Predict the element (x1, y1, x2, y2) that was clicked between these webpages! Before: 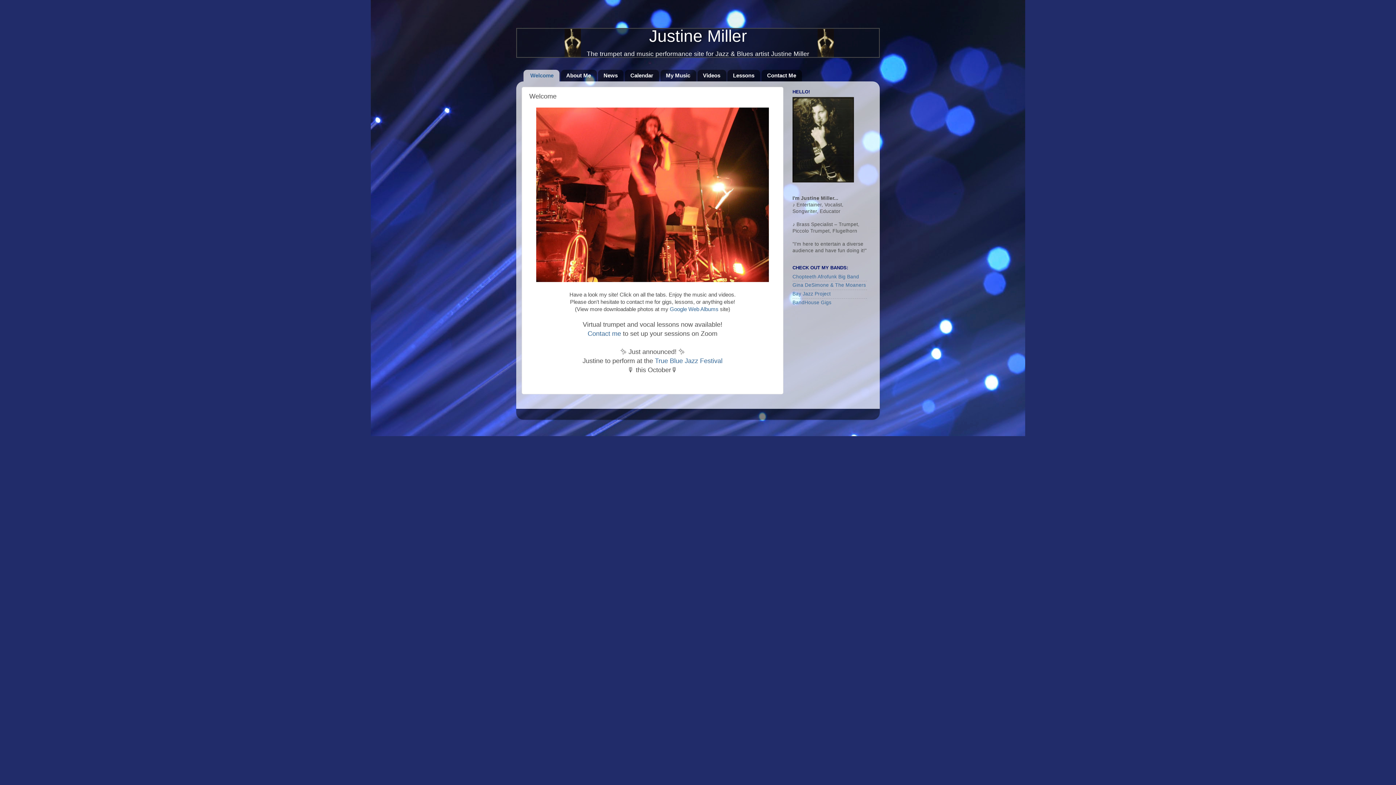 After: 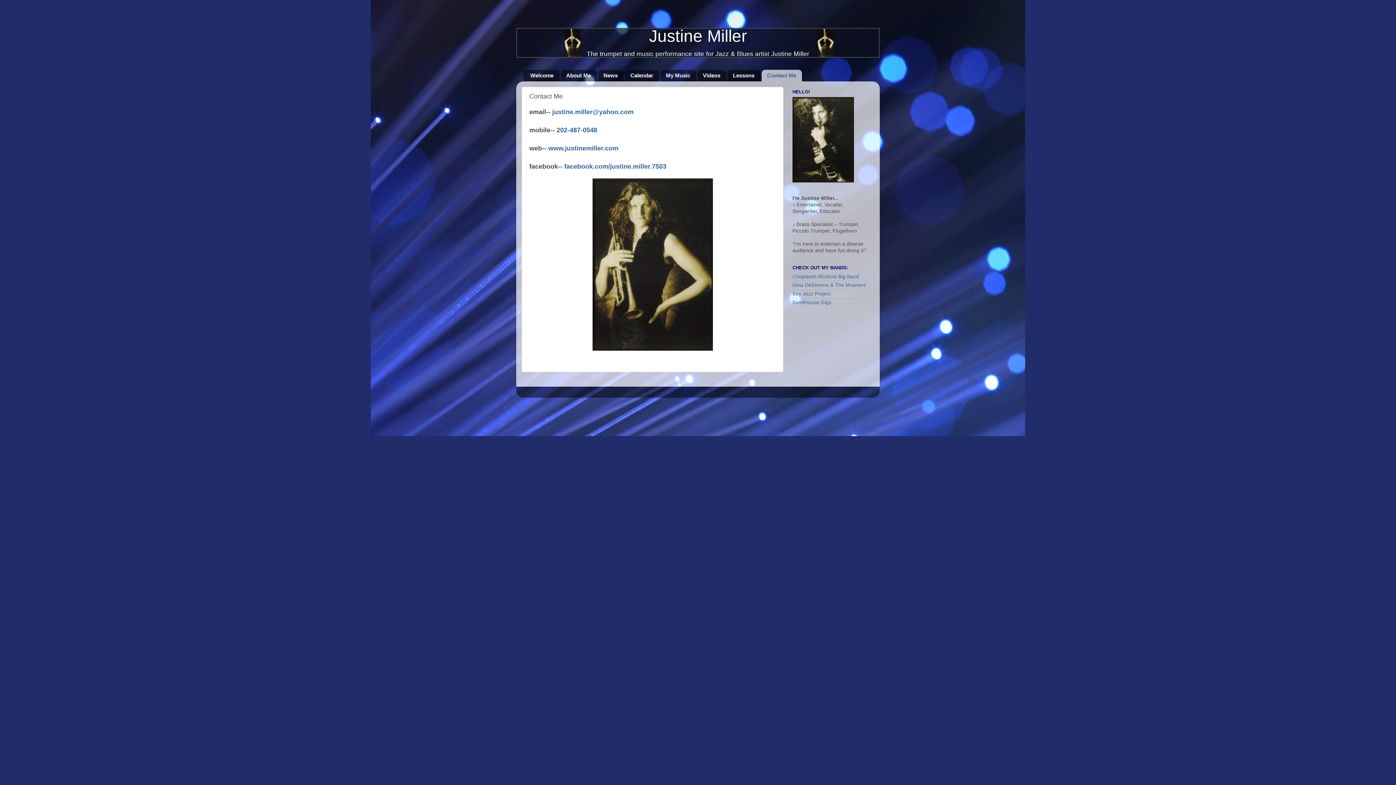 Action: bbox: (587, 330, 621, 337) label: Contact me